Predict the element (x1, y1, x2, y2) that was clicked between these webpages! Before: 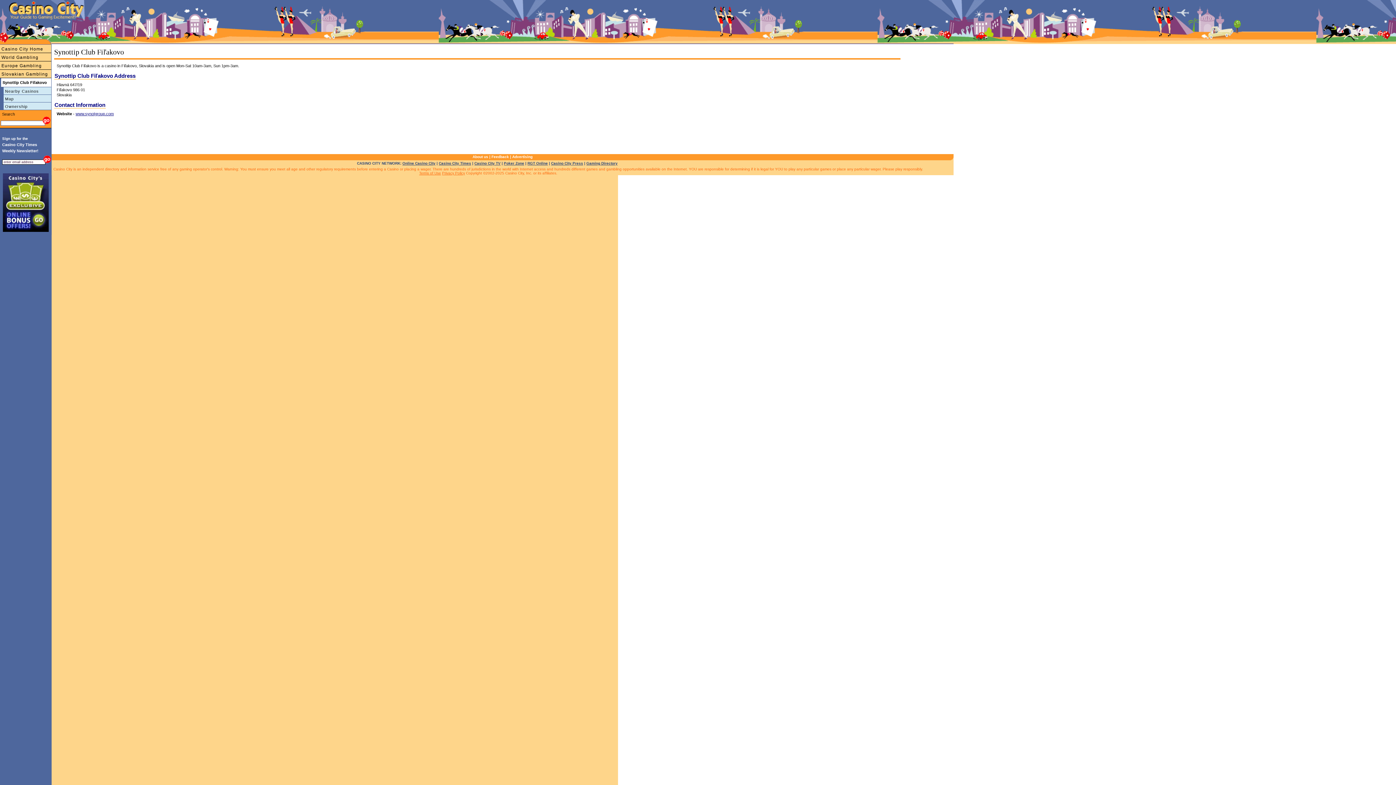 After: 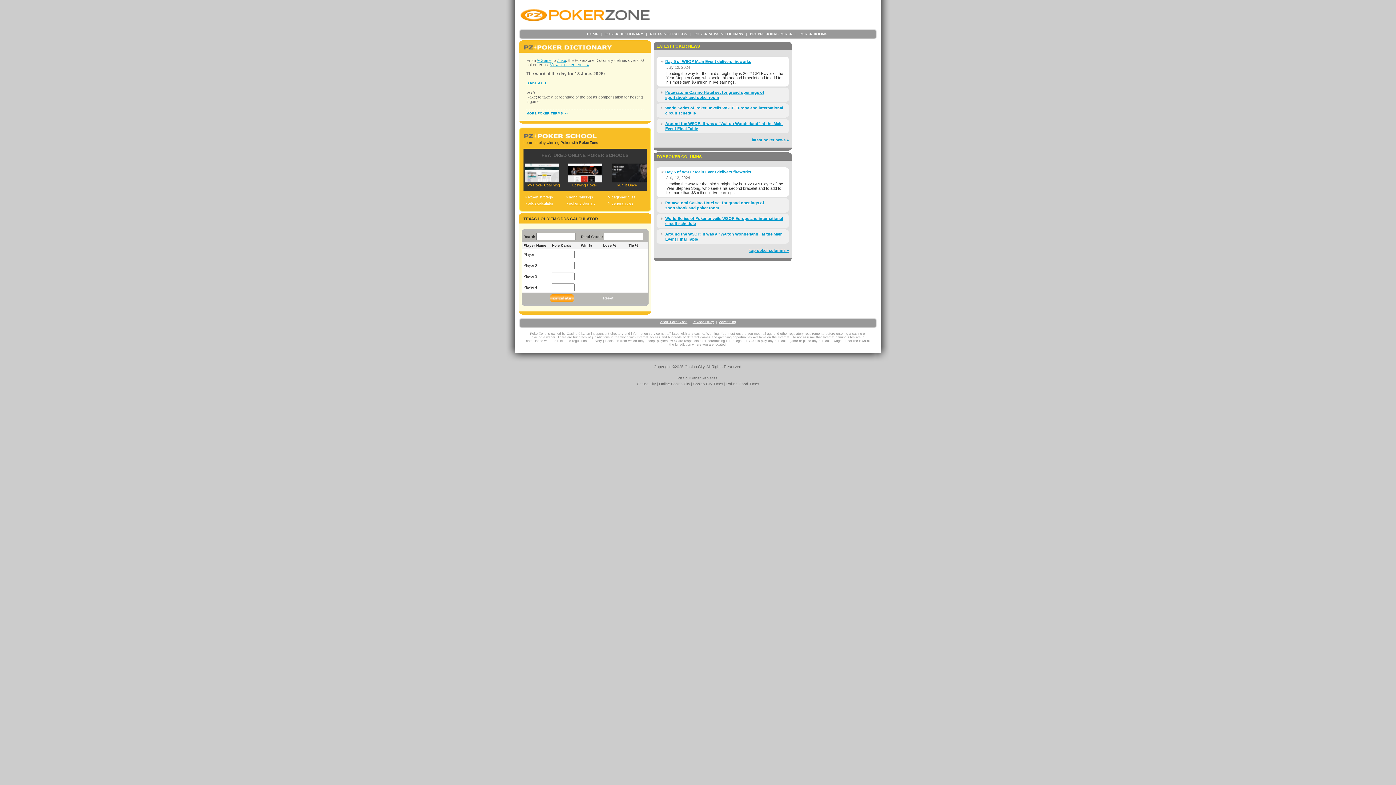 Action: label: Poker Zone bbox: (504, 161, 524, 165)